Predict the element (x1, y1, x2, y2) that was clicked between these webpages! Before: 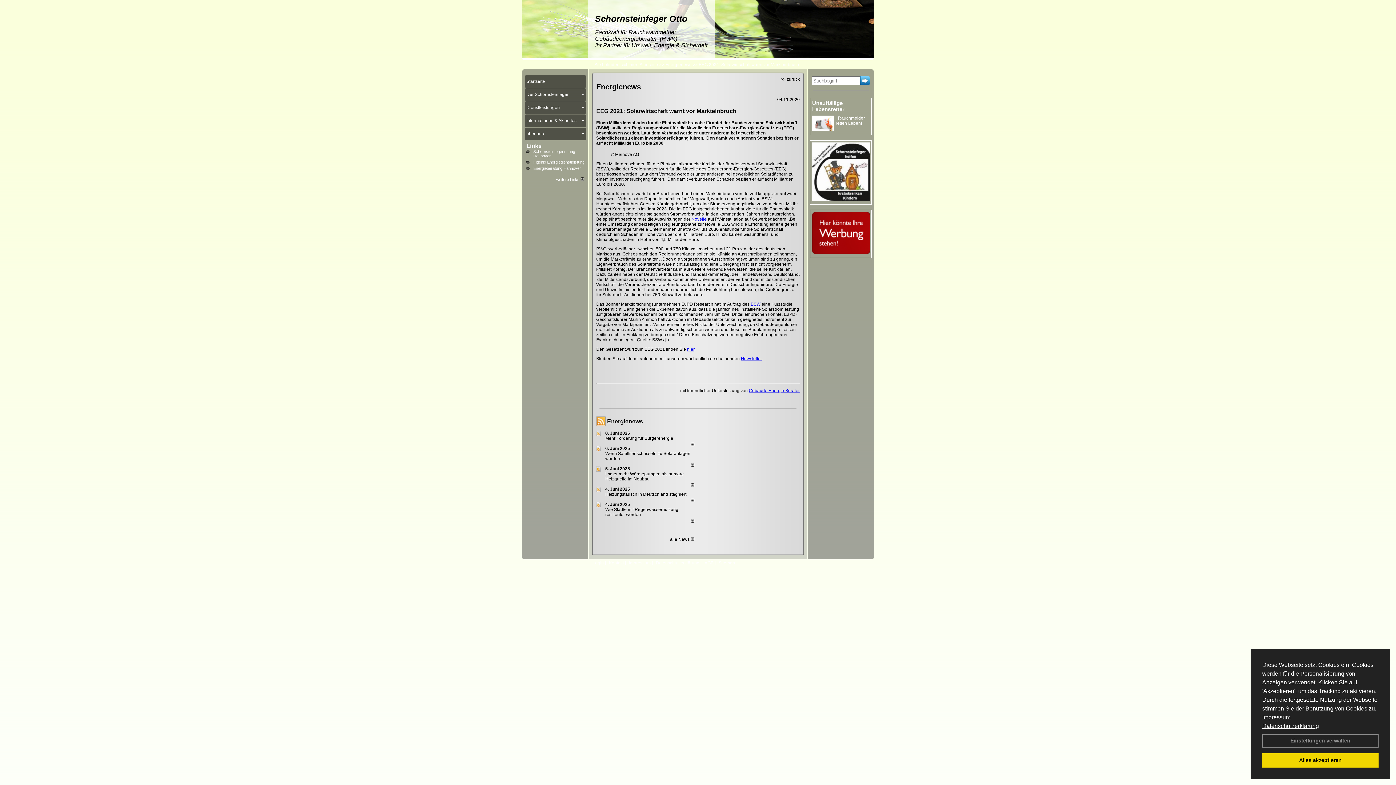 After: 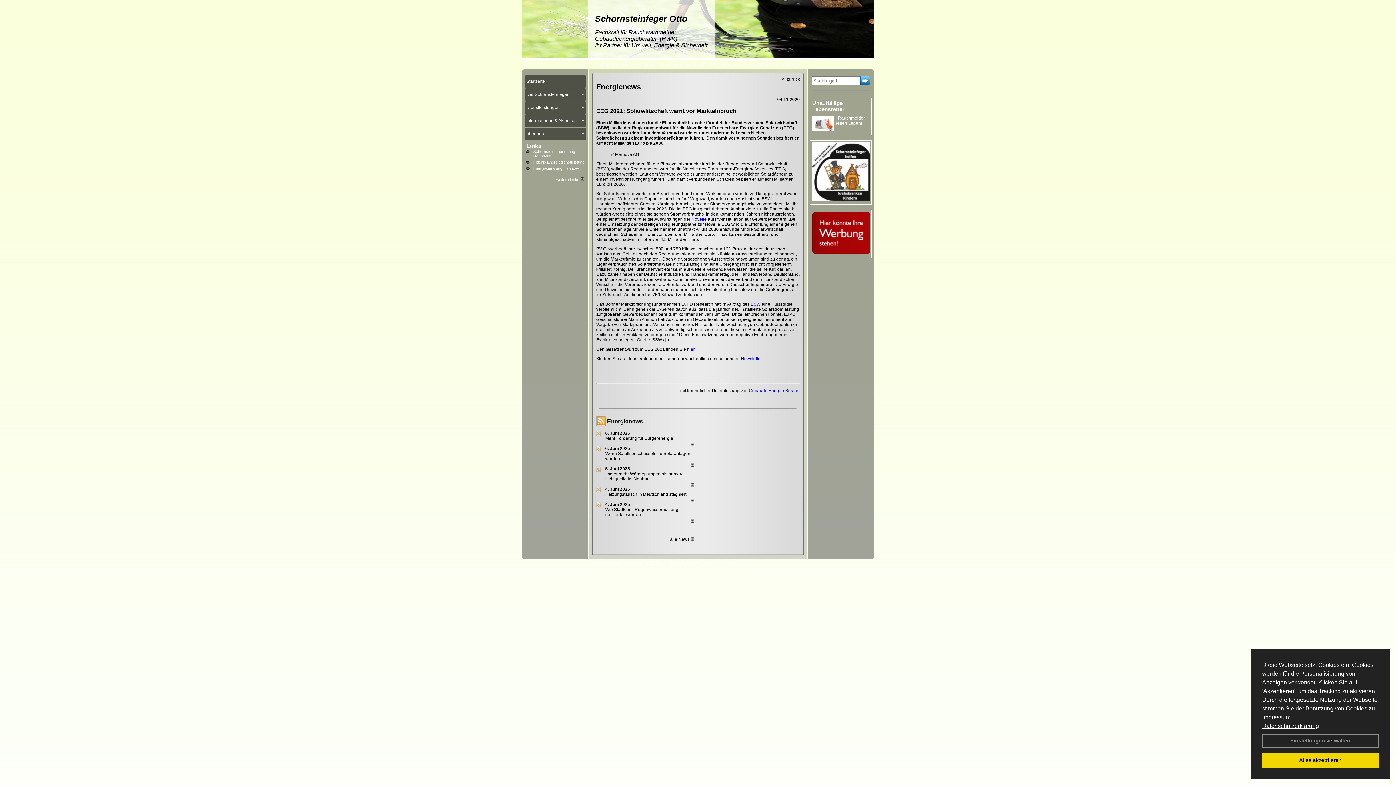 Action: label: 5. Juni 2025 bbox: (605, 466, 630, 471)